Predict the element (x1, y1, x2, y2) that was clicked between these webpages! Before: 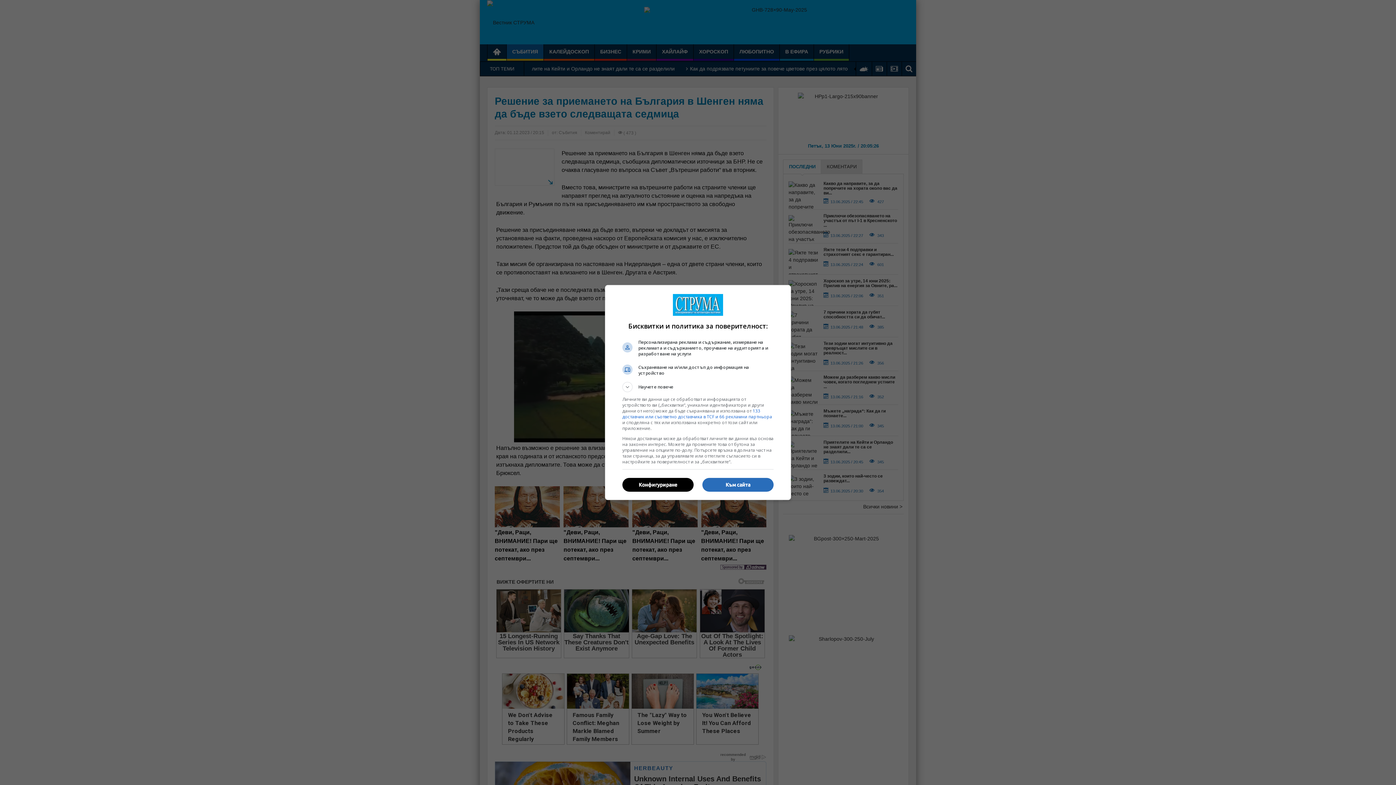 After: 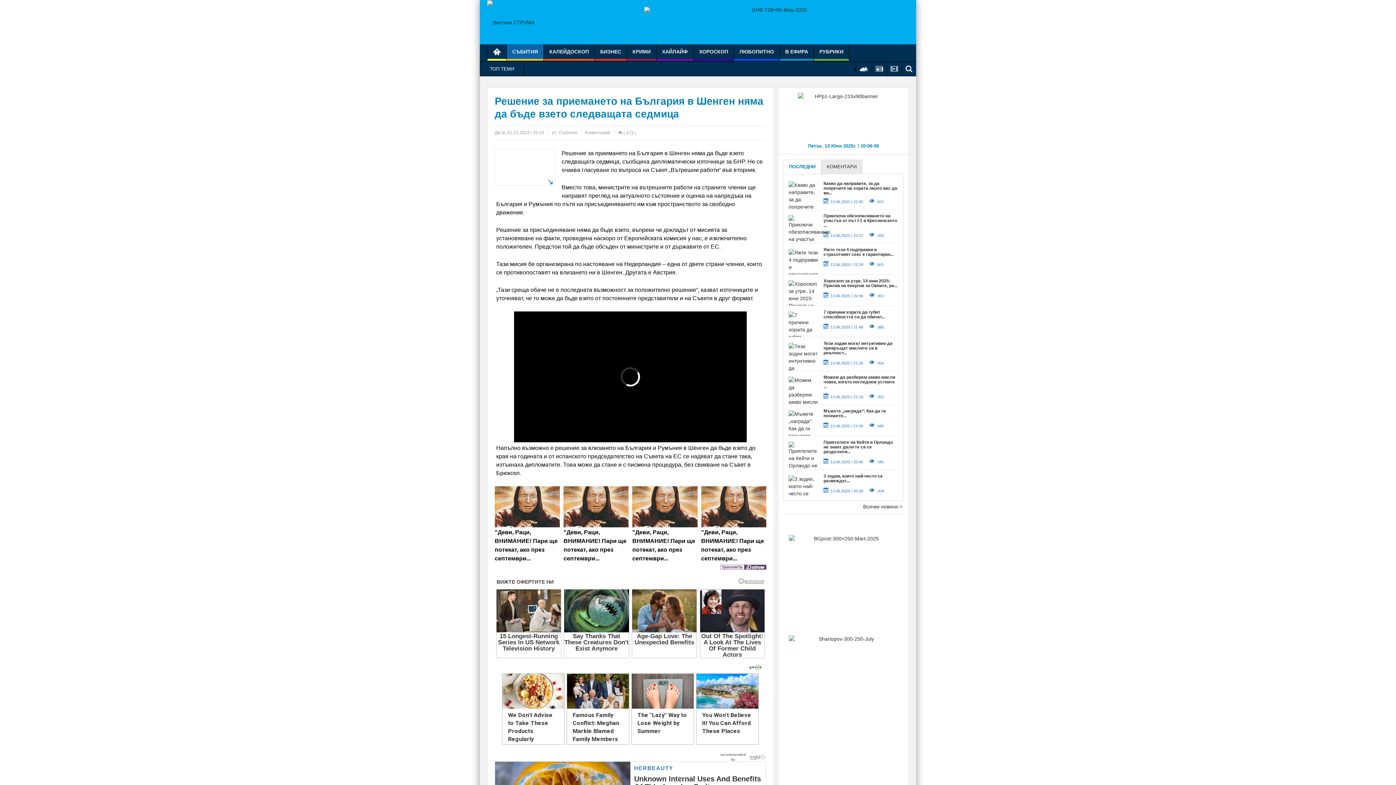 Action: bbox: (702, 478, 773, 491) label: Към сайта